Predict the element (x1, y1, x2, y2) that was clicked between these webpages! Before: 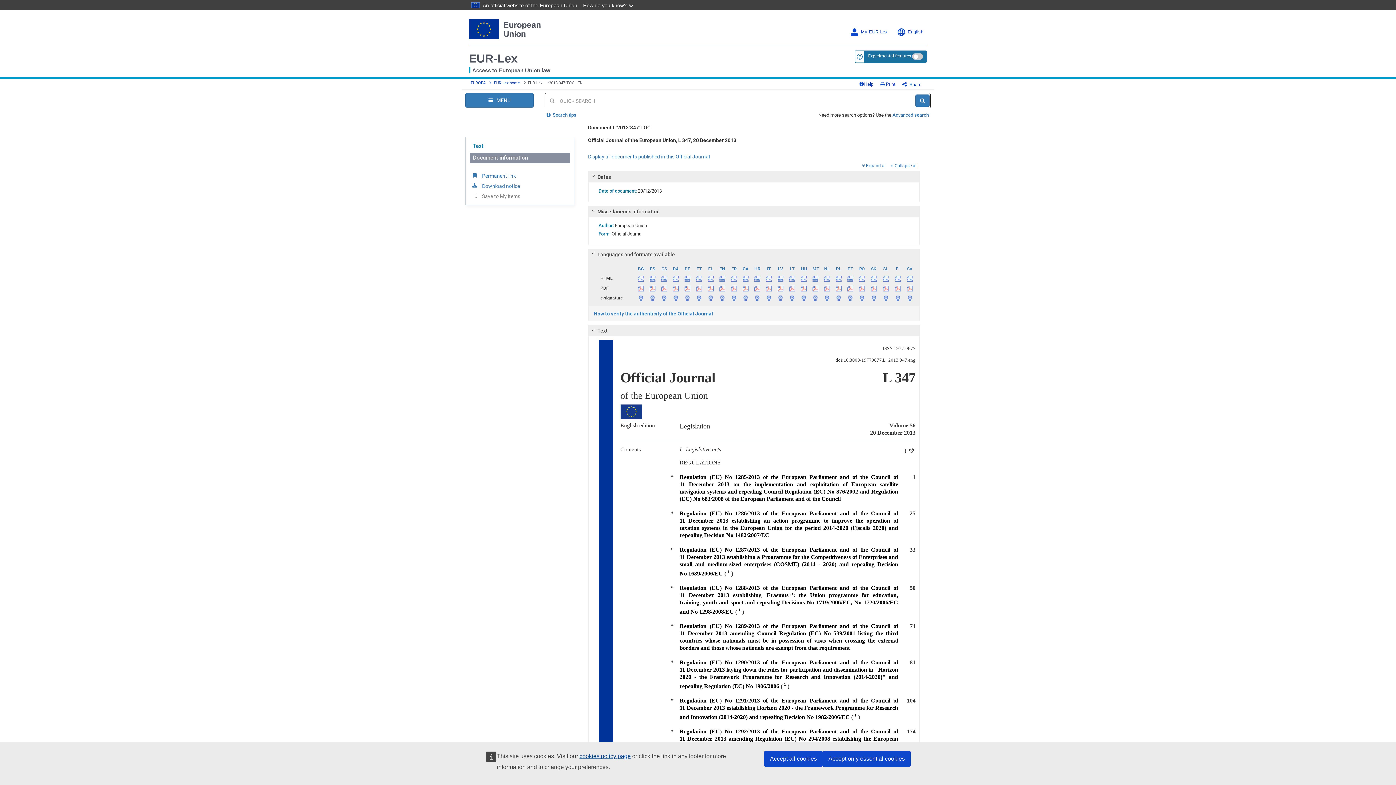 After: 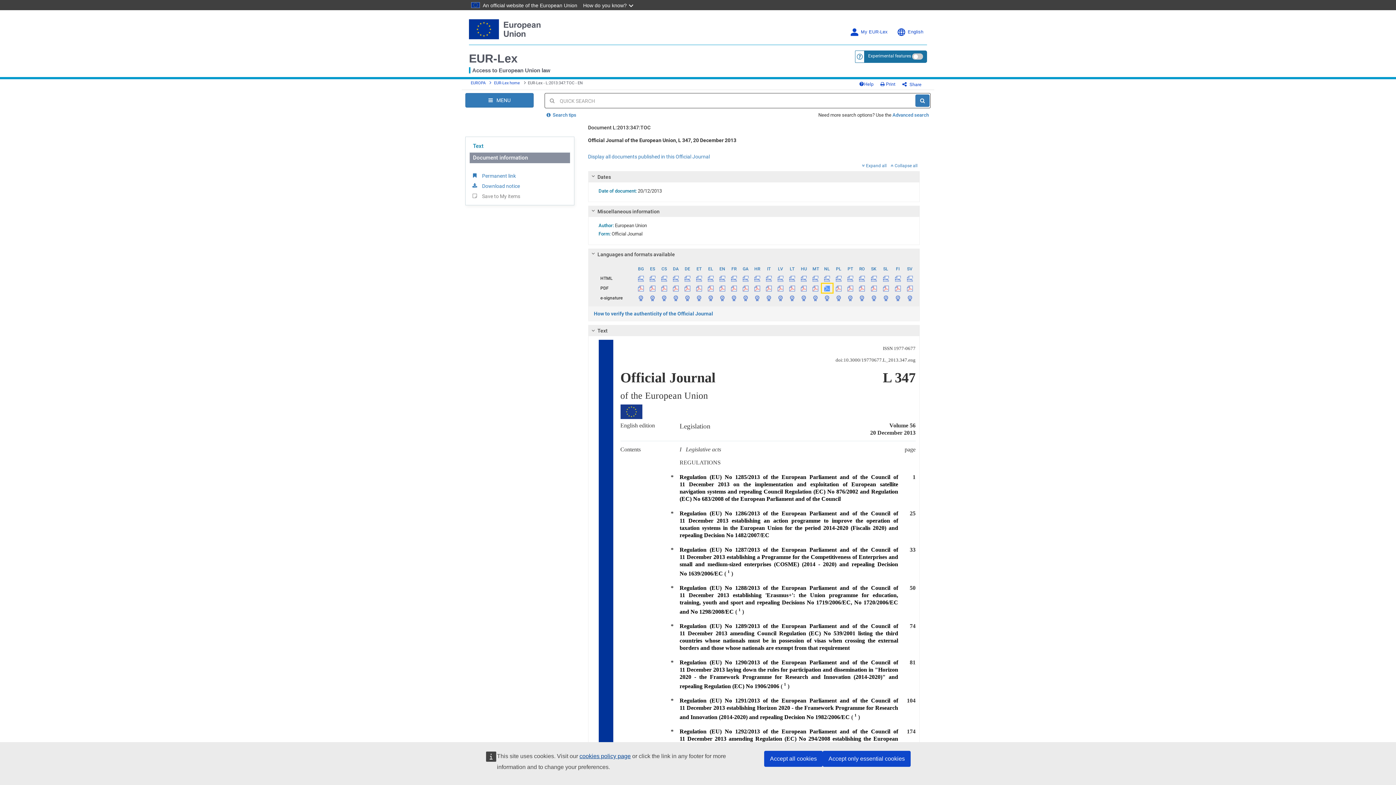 Action: bbox: (821, 283, 832, 293)